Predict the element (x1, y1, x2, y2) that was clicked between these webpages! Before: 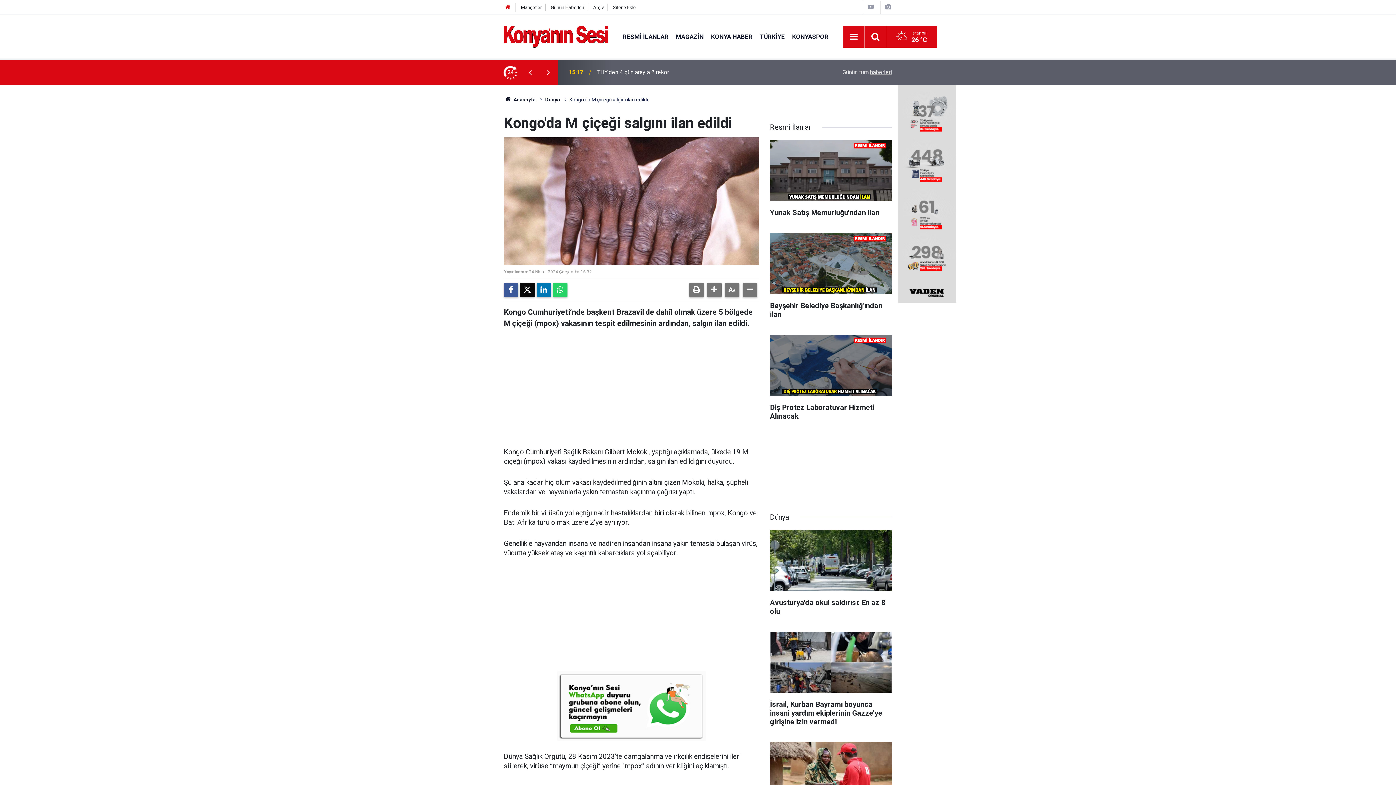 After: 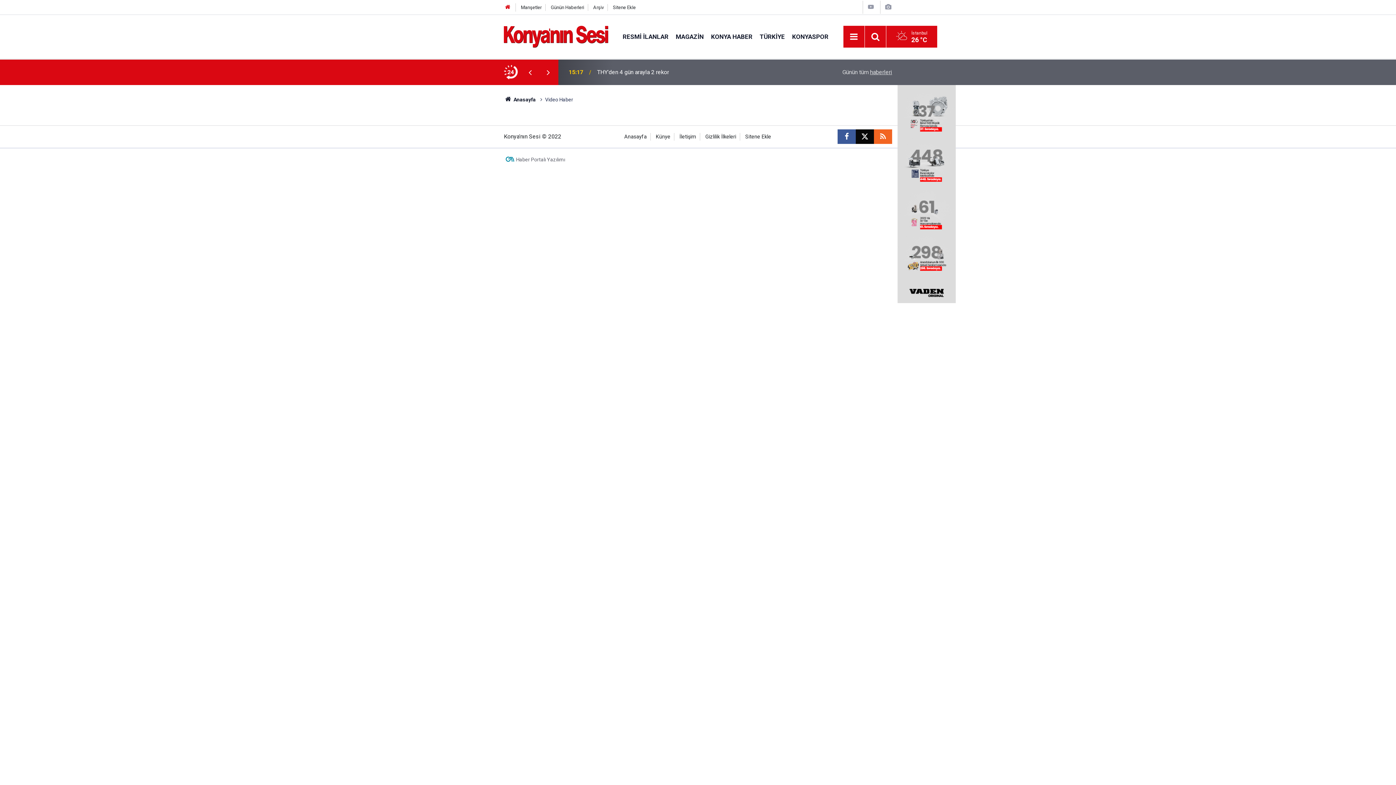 Action: bbox: (867, 3, 875, 10)